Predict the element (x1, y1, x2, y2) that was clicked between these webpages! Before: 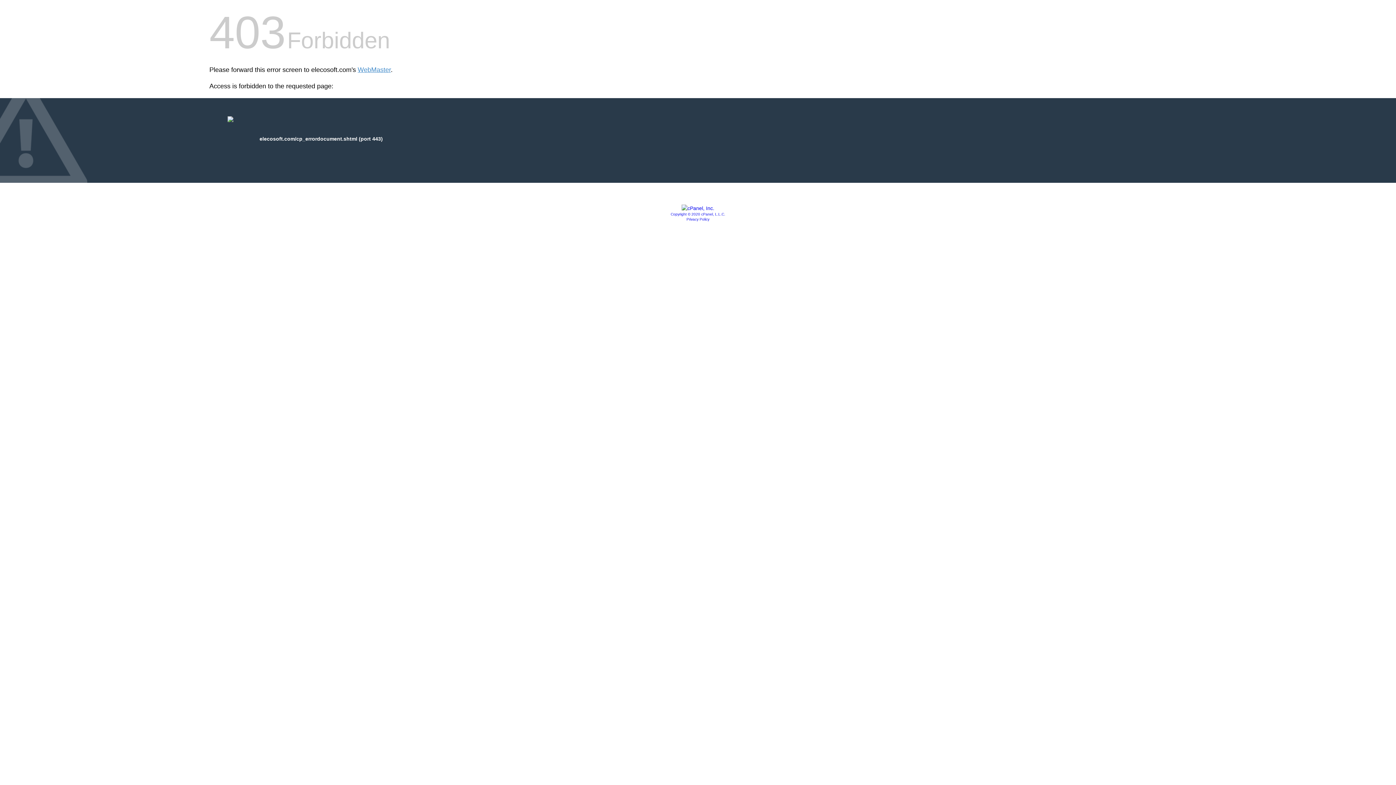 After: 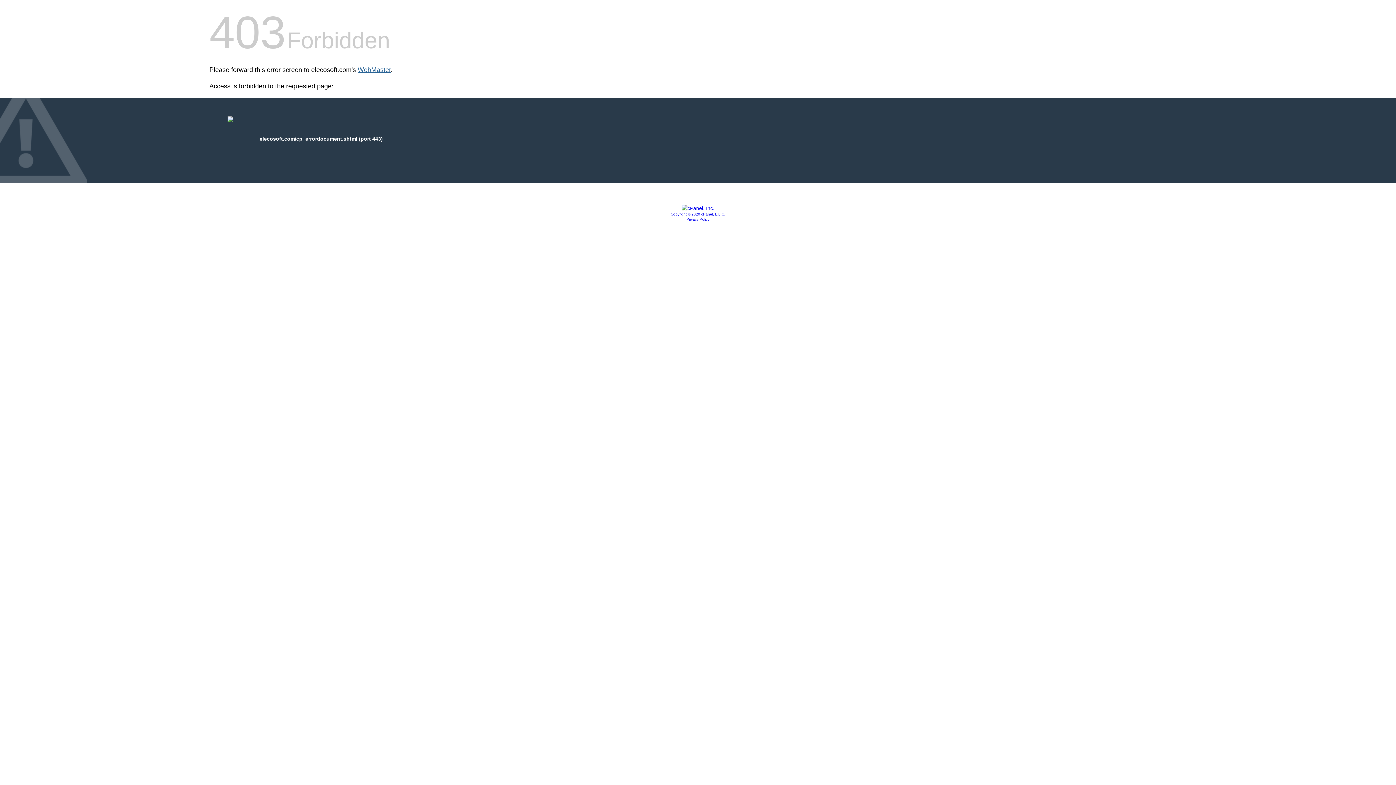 Action: label: WebMaster bbox: (357, 66, 390, 73)